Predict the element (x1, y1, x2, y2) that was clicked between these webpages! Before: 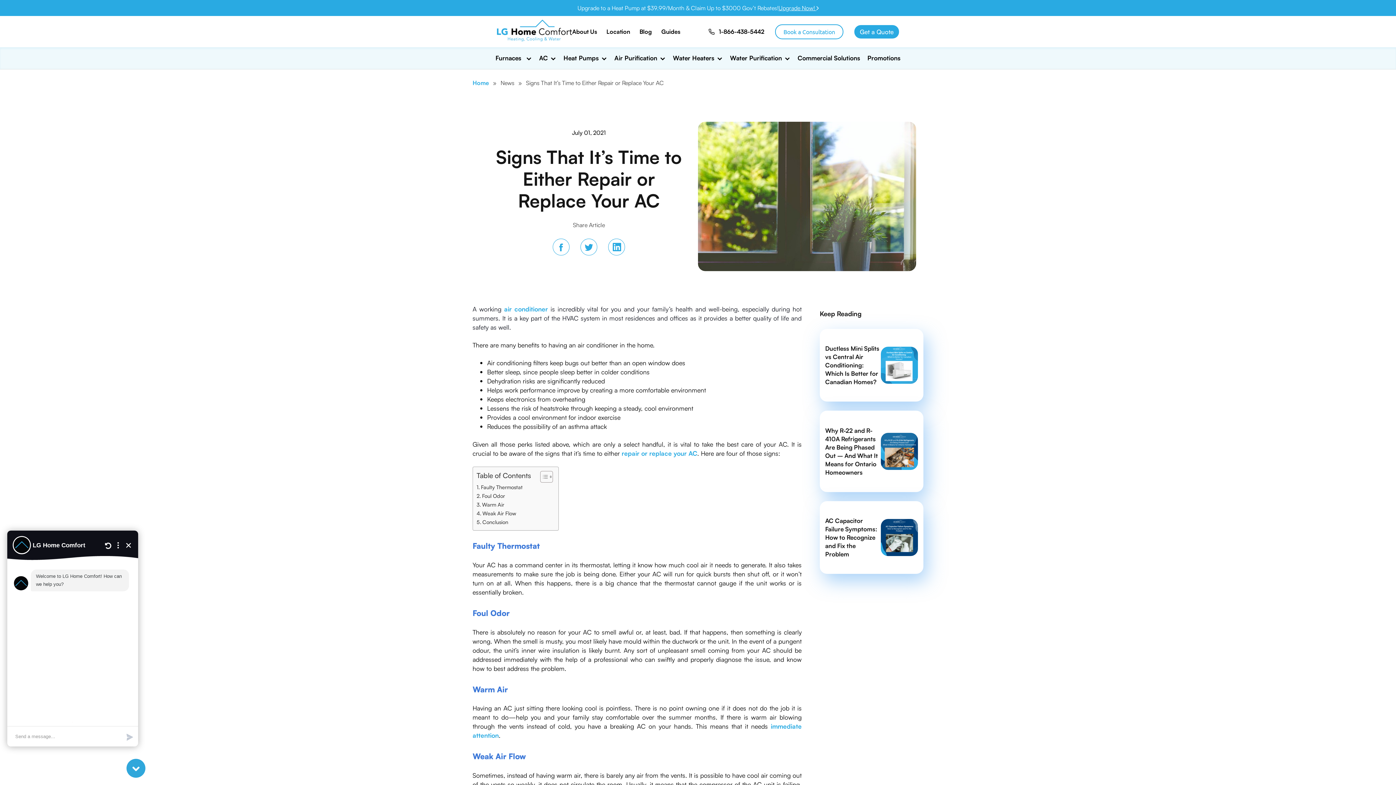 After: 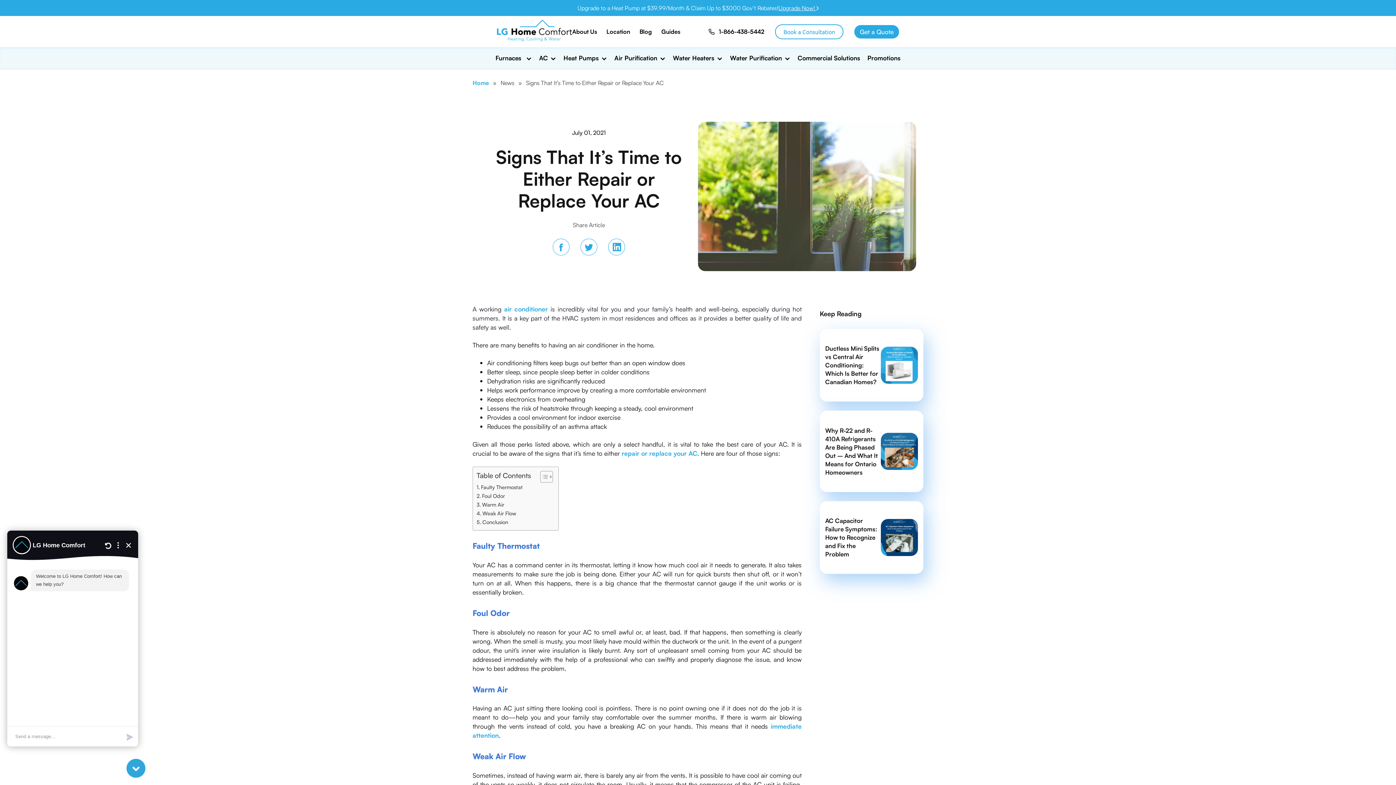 Action: bbox: (718, 27, 764, 35) label: 1-866-438-5442